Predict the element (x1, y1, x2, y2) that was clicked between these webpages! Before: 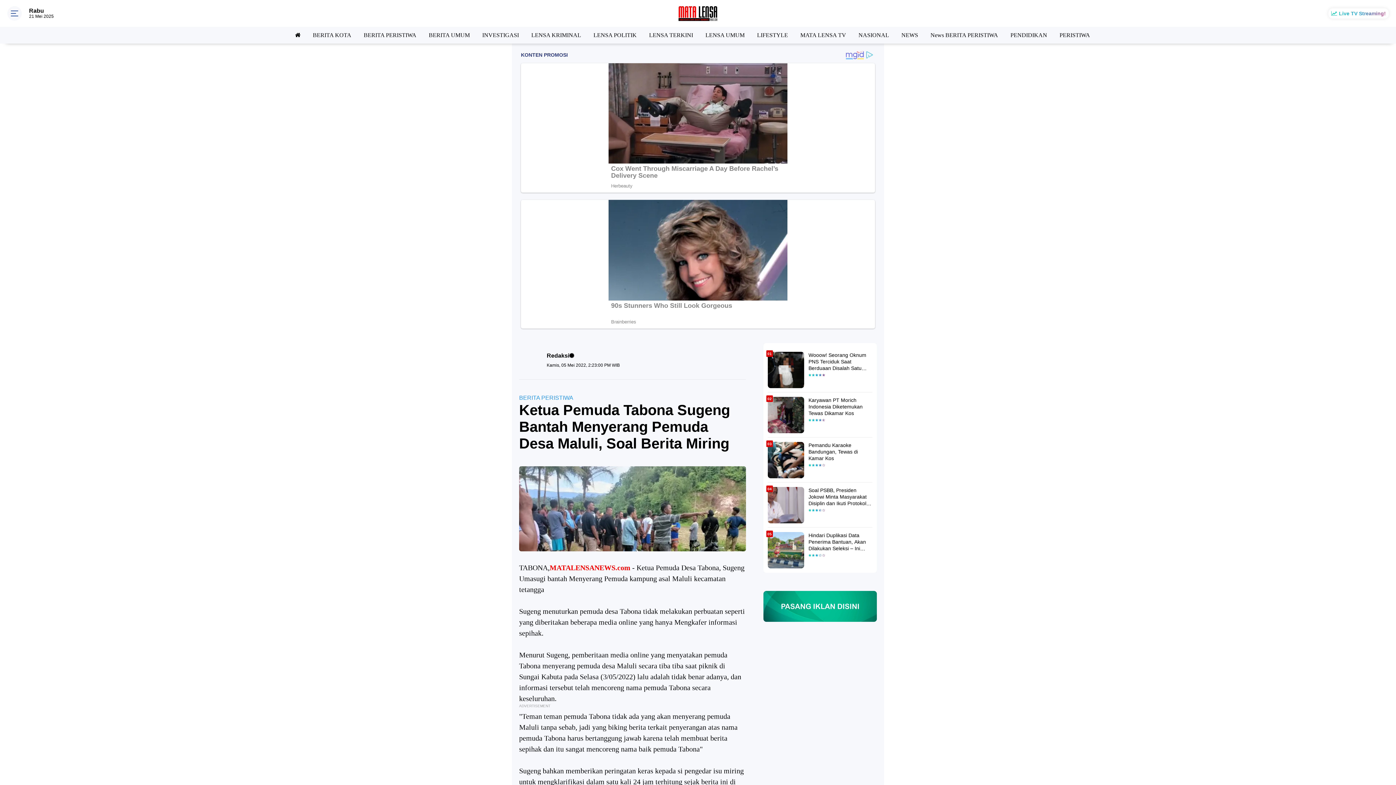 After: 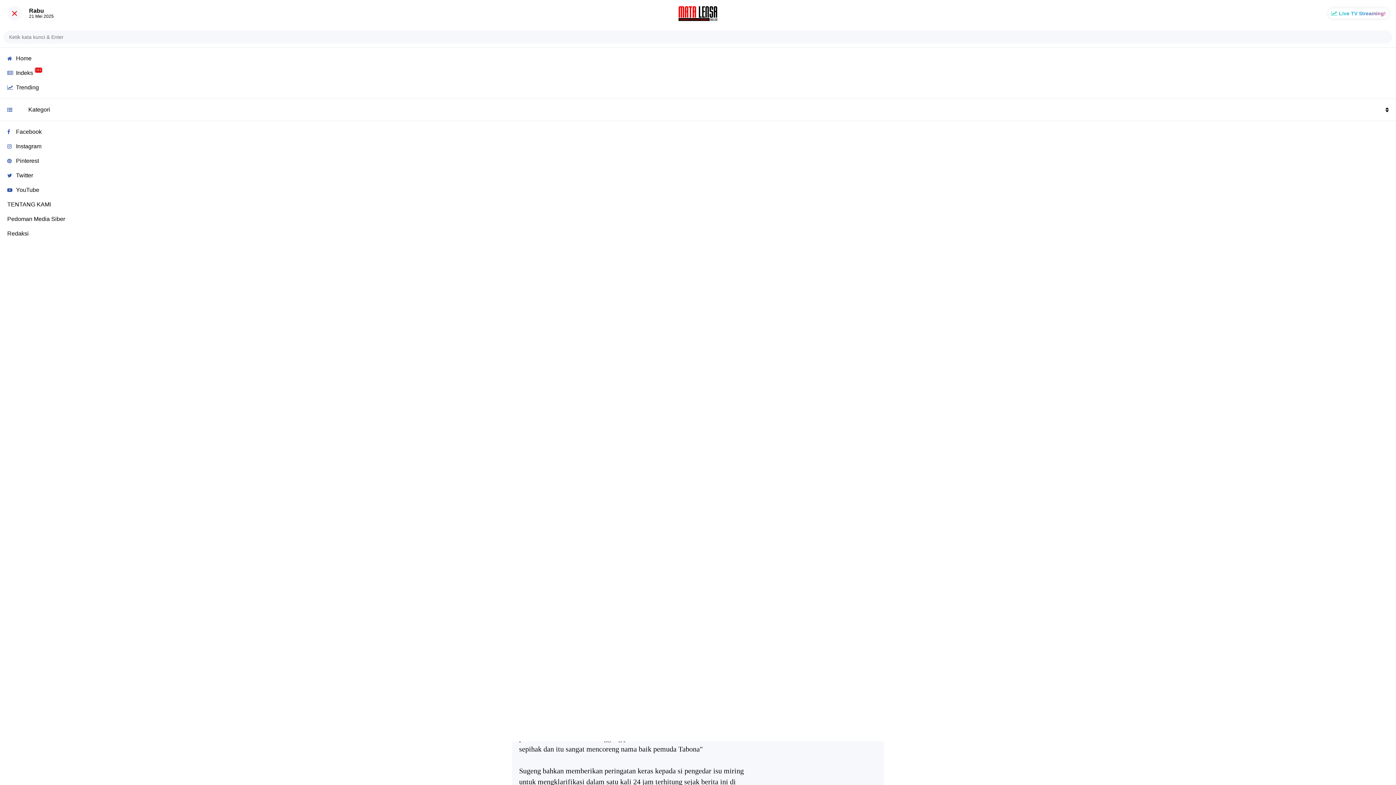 Action: bbox: (7, 6, 21, 20)